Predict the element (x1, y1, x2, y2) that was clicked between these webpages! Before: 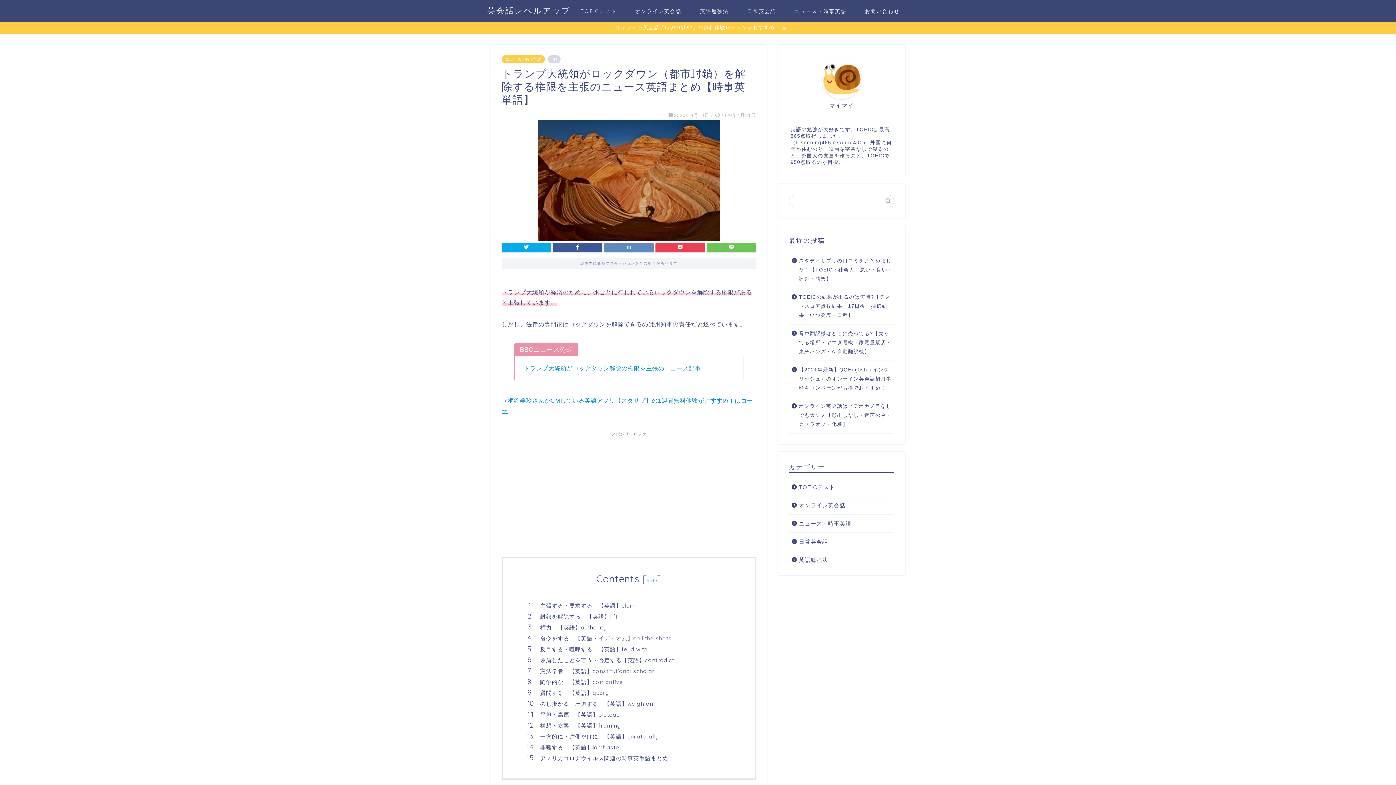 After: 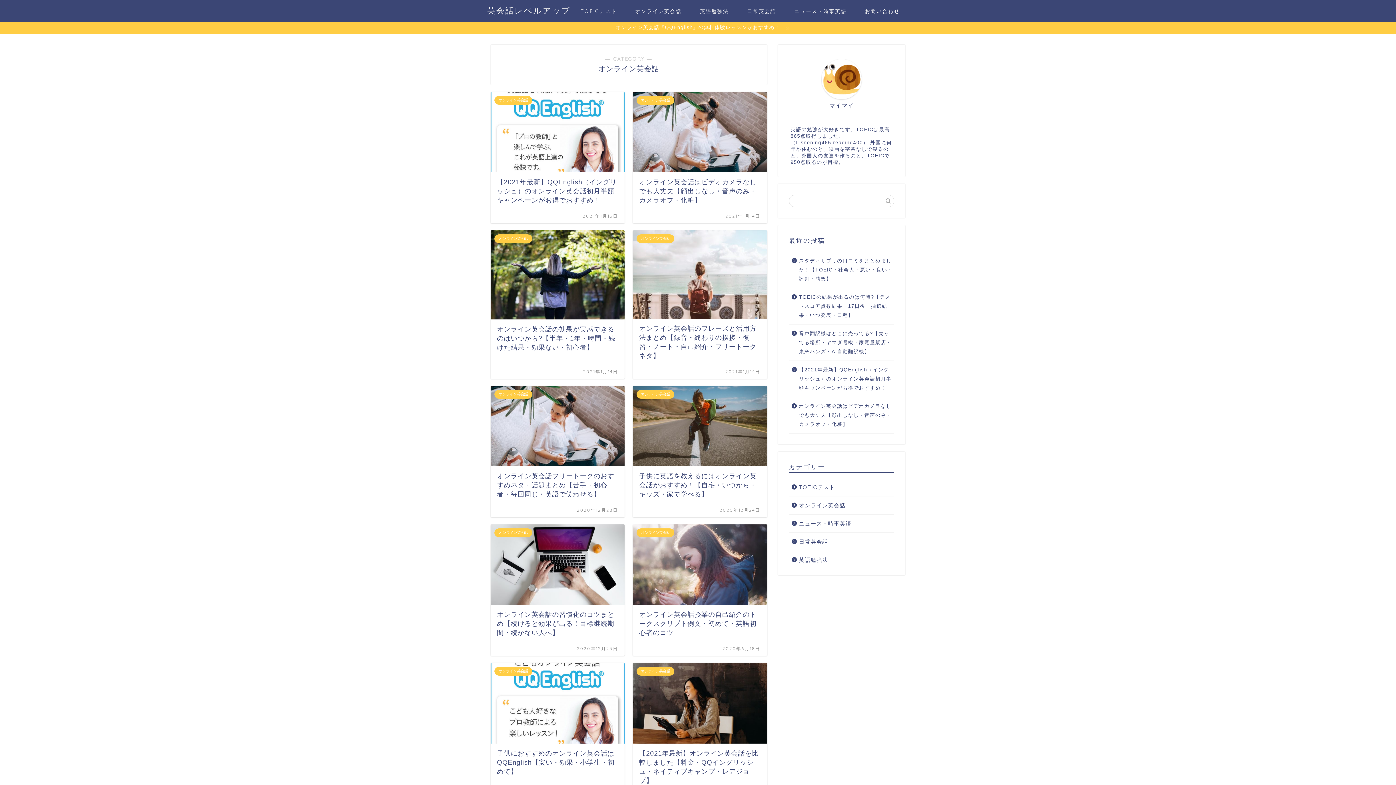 Action: label: オンライン英会話 bbox: (626, 5, 690, 20)